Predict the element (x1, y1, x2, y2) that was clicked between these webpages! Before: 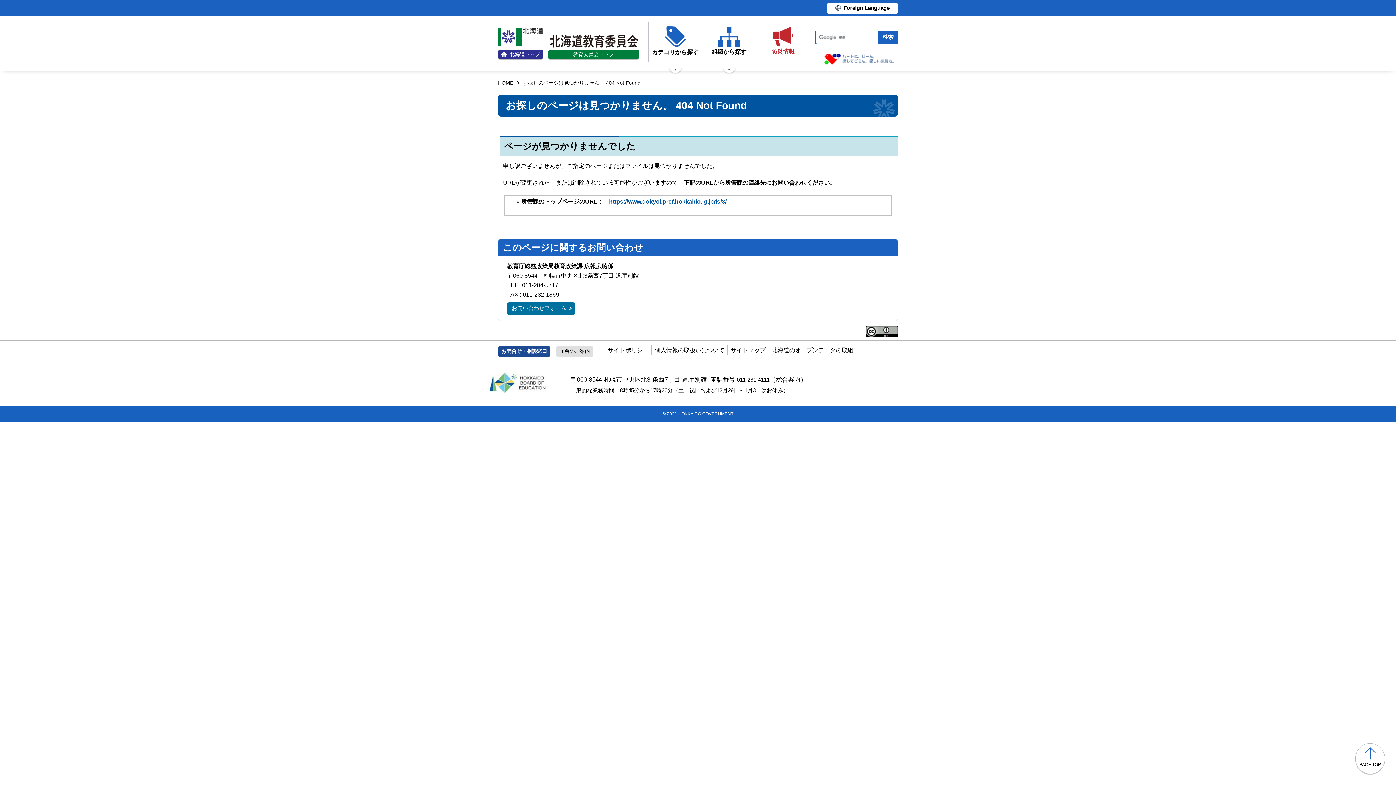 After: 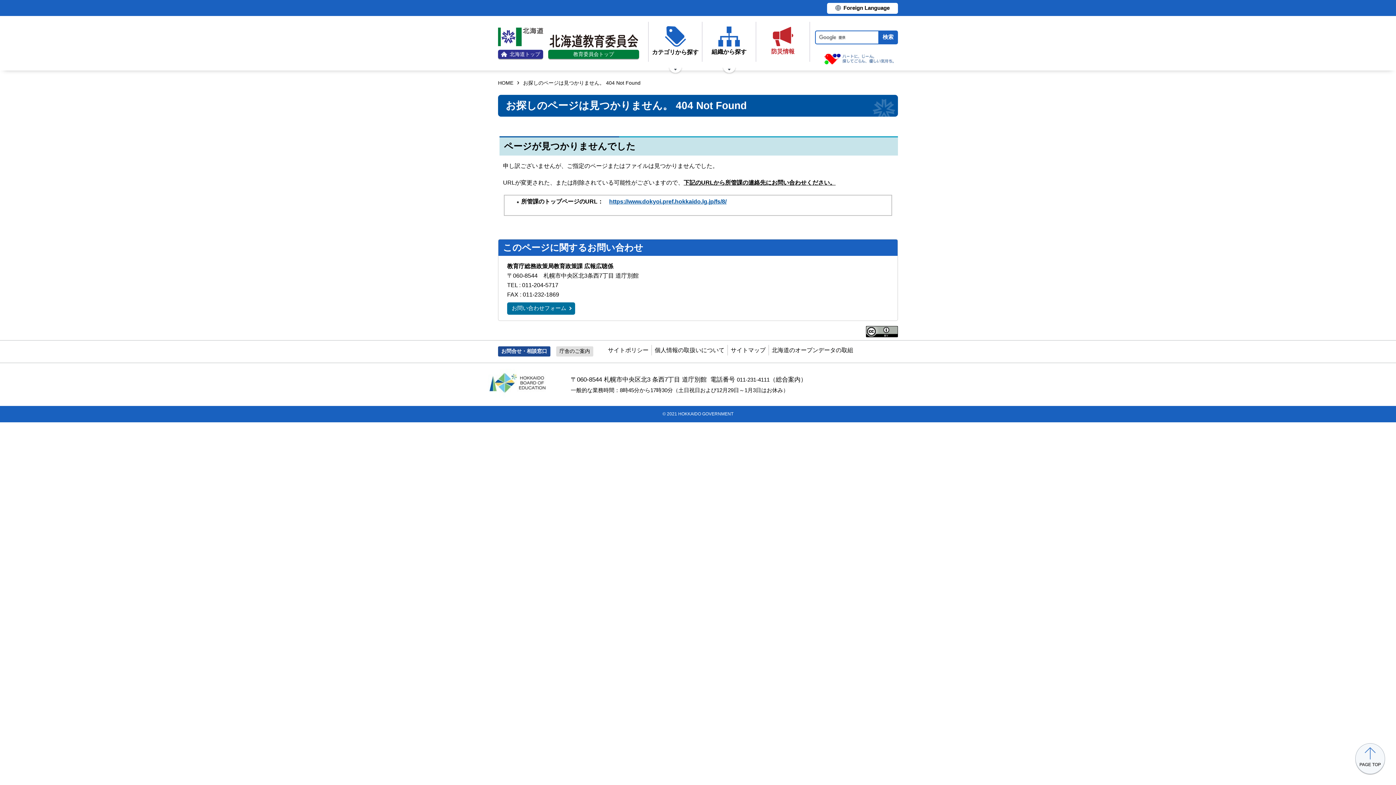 Action: label: PAGE TOP bbox: (1355, 743, 1385, 774)